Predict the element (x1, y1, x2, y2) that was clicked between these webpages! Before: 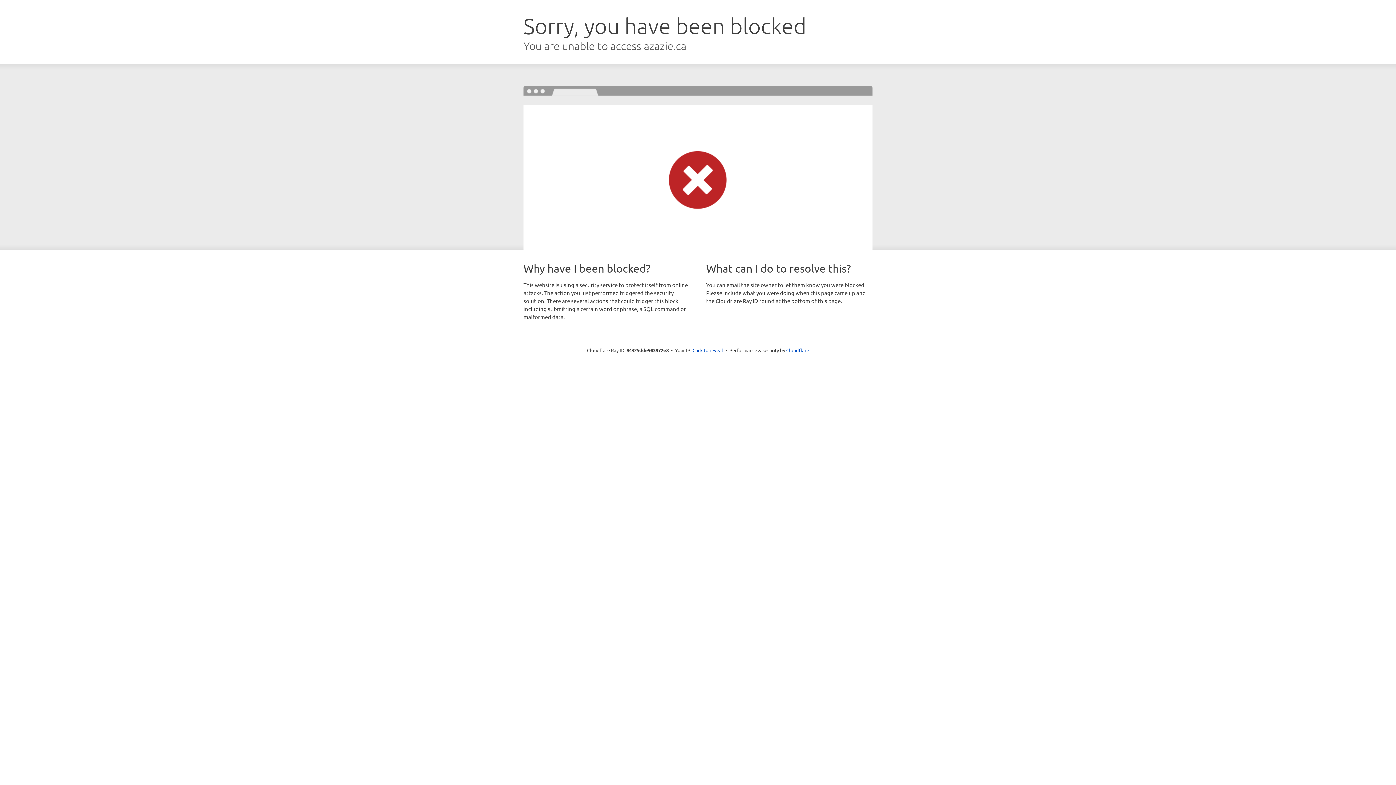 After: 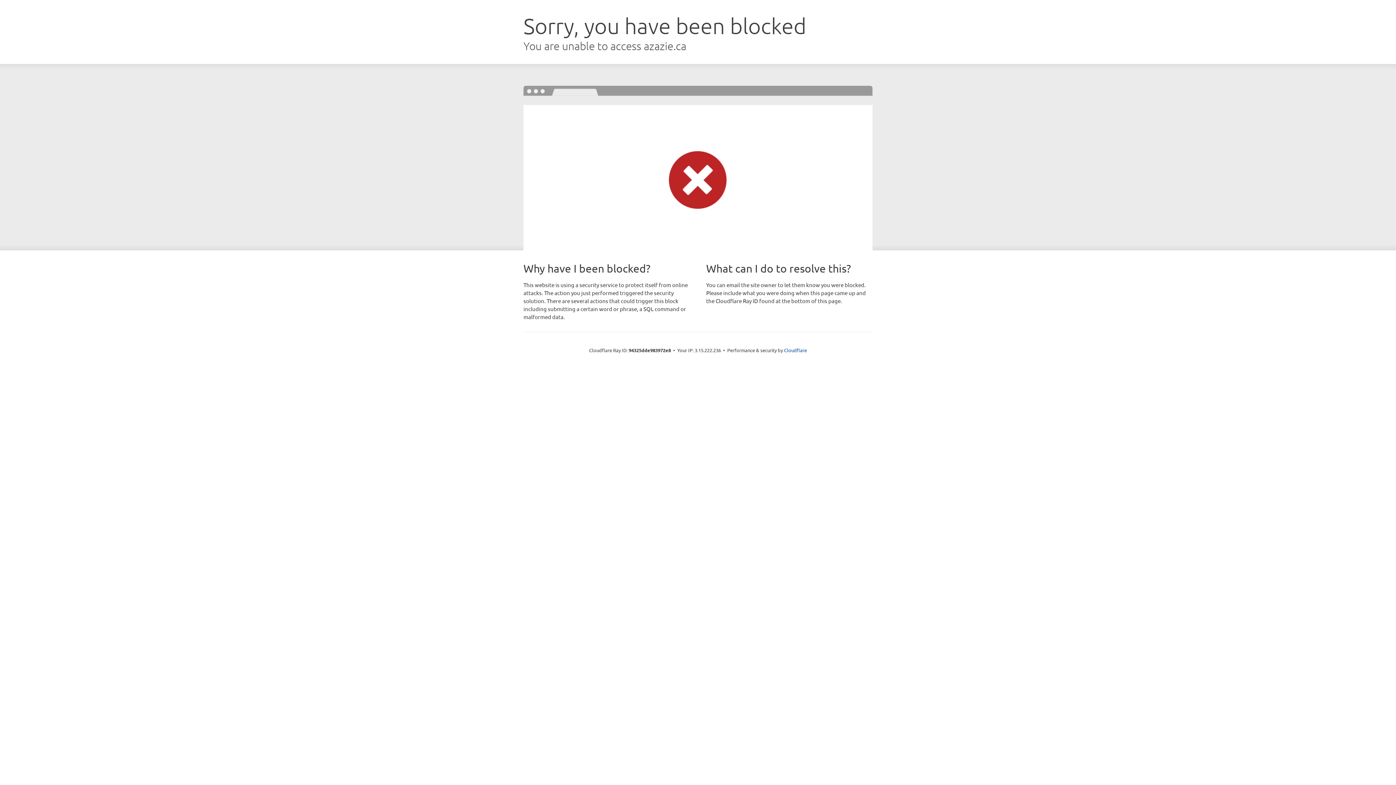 Action: label: Click to reveal bbox: (692, 346, 723, 353)